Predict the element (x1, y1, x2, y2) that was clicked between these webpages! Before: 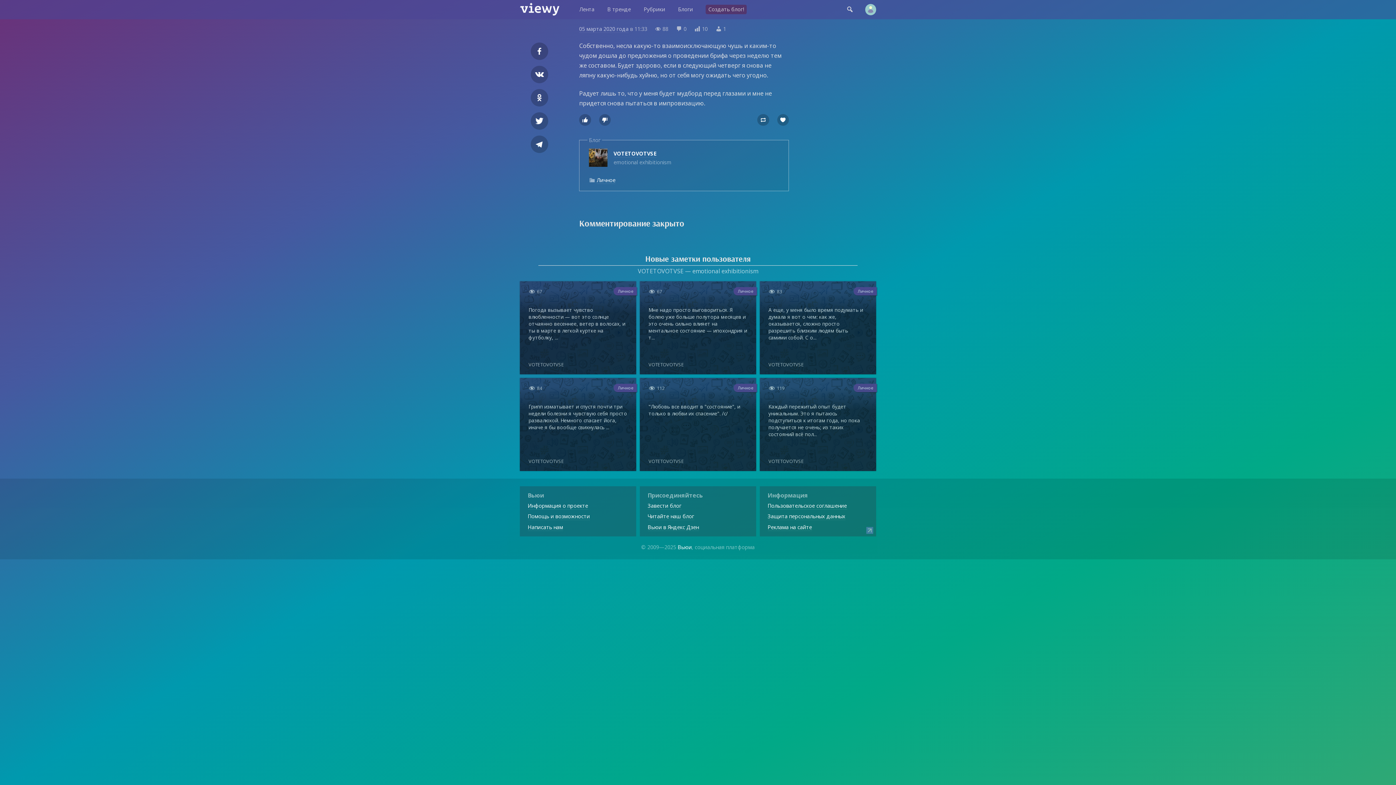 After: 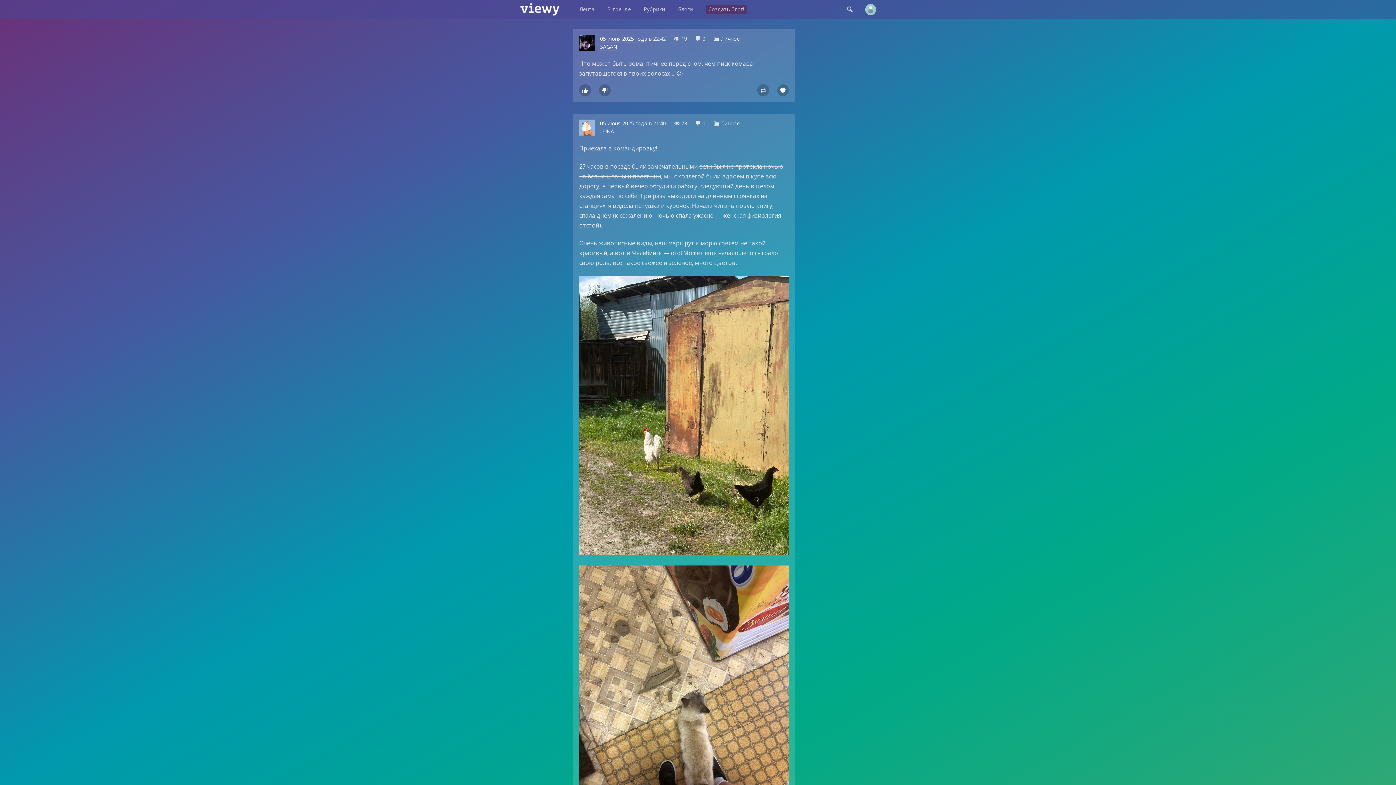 Action: label: Личное bbox: (853, 286, 876, 294)